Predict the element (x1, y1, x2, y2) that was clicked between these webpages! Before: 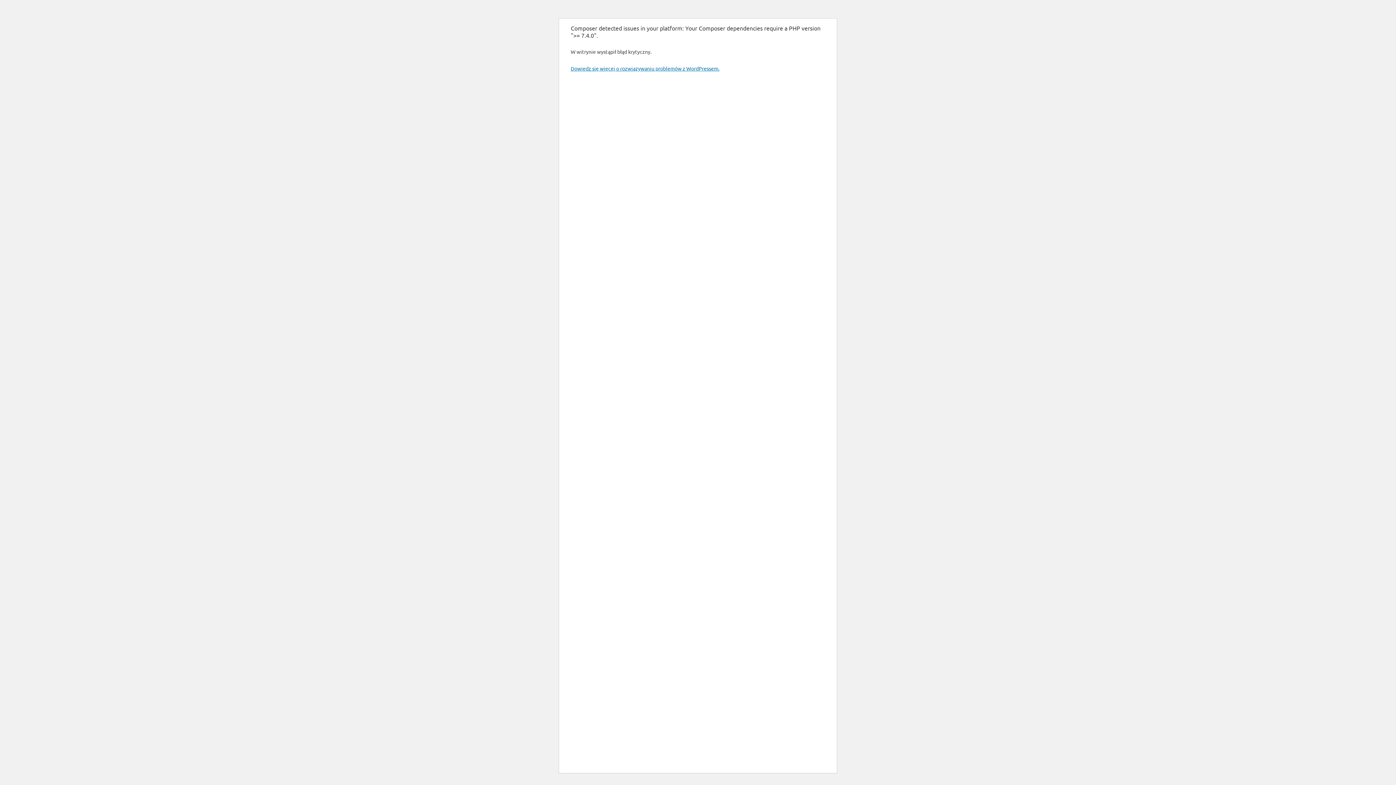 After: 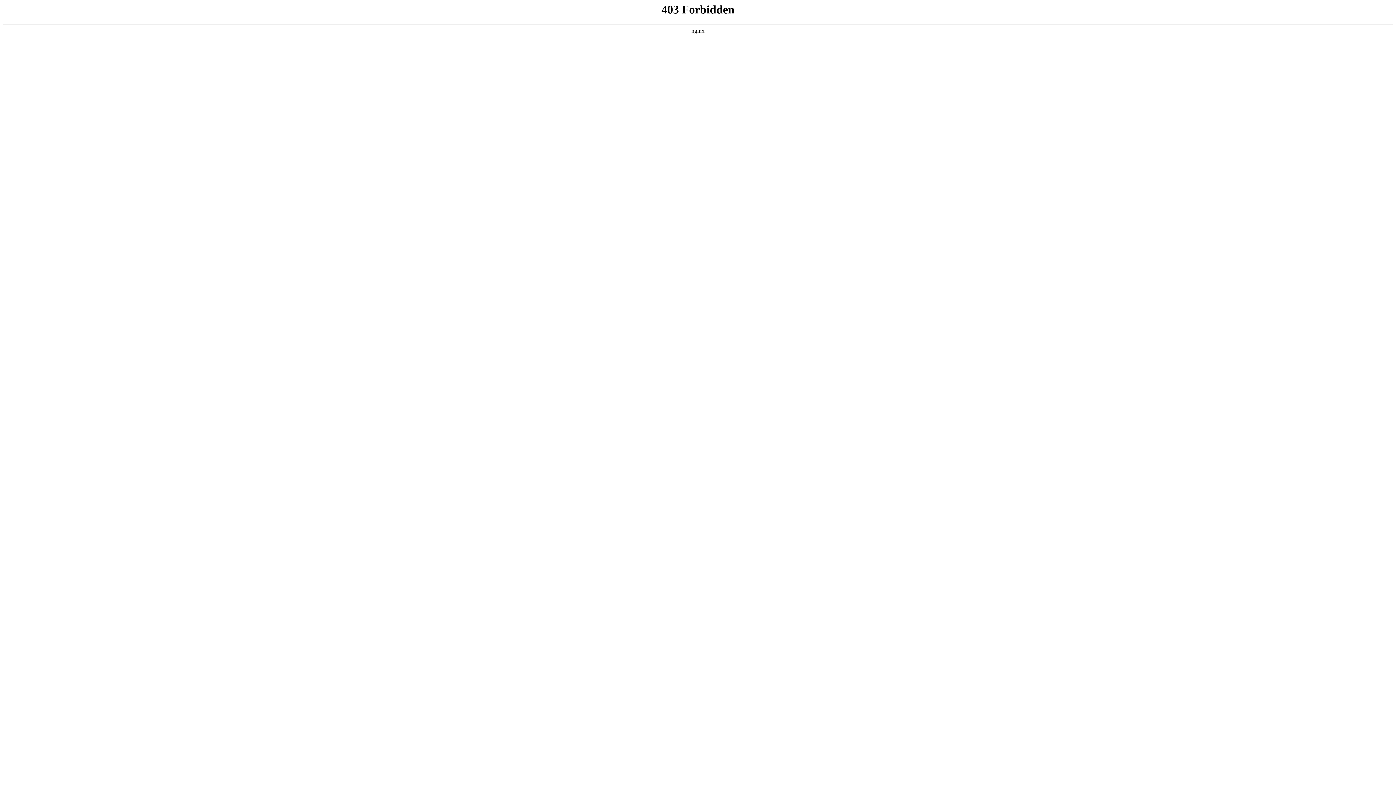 Action: bbox: (570, 65, 719, 71) label: Dowiedz się więcej o rozwiązywaniu problemów z WordPressem.